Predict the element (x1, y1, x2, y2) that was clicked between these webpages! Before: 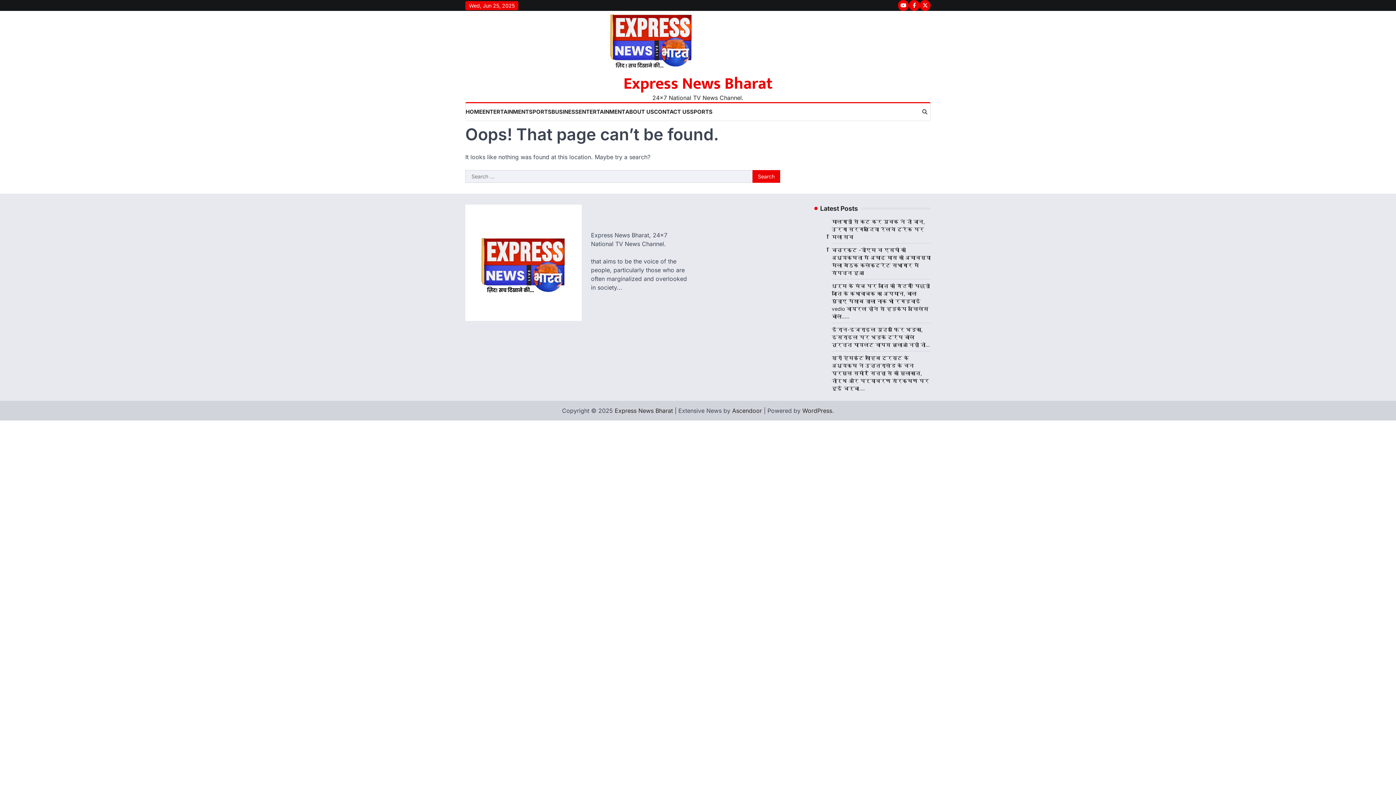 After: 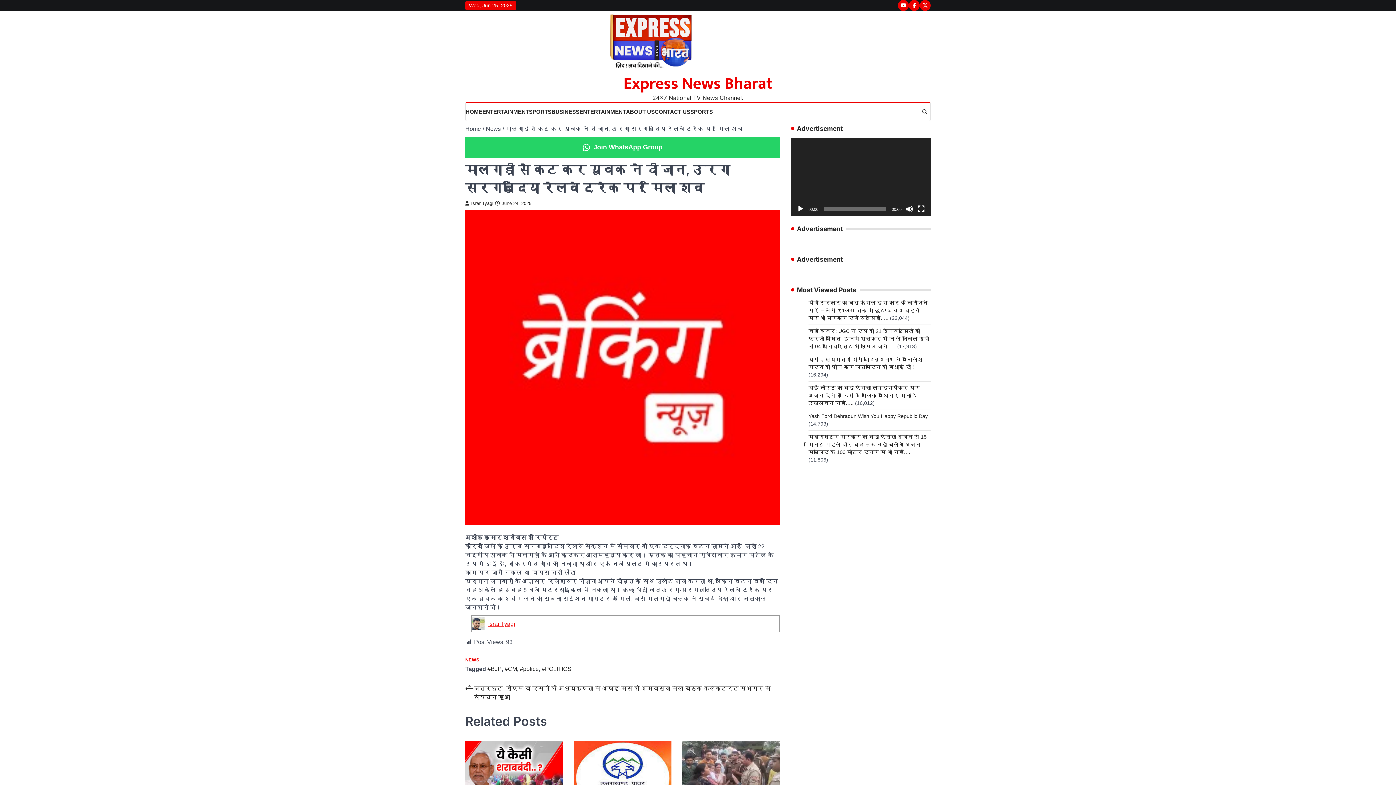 Action: label: मालगाड़ी से कट कर युवक ने दी जान, उरगा सरगबुंदिया रेलवे ट्रैक पर मिला शव bbox: (832, 218, 925, 240)